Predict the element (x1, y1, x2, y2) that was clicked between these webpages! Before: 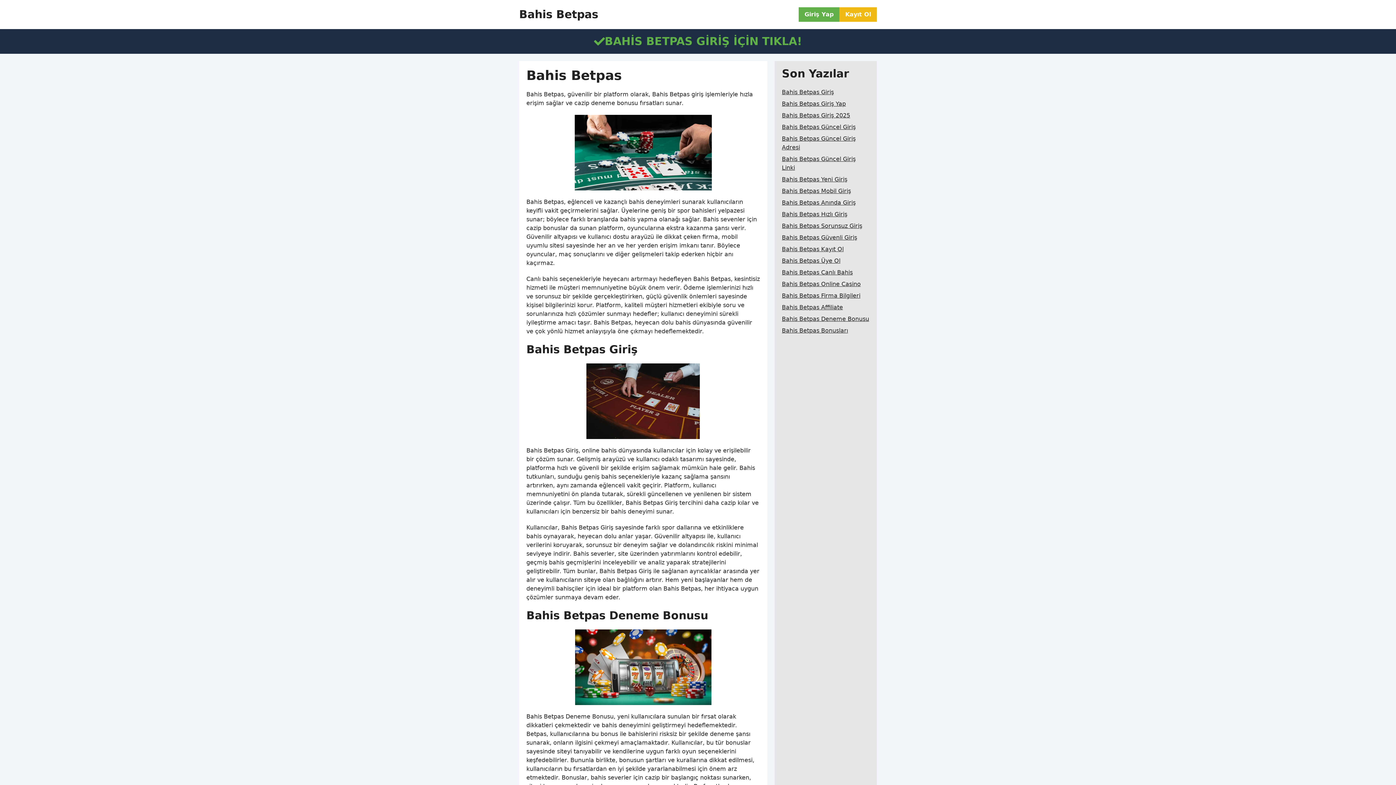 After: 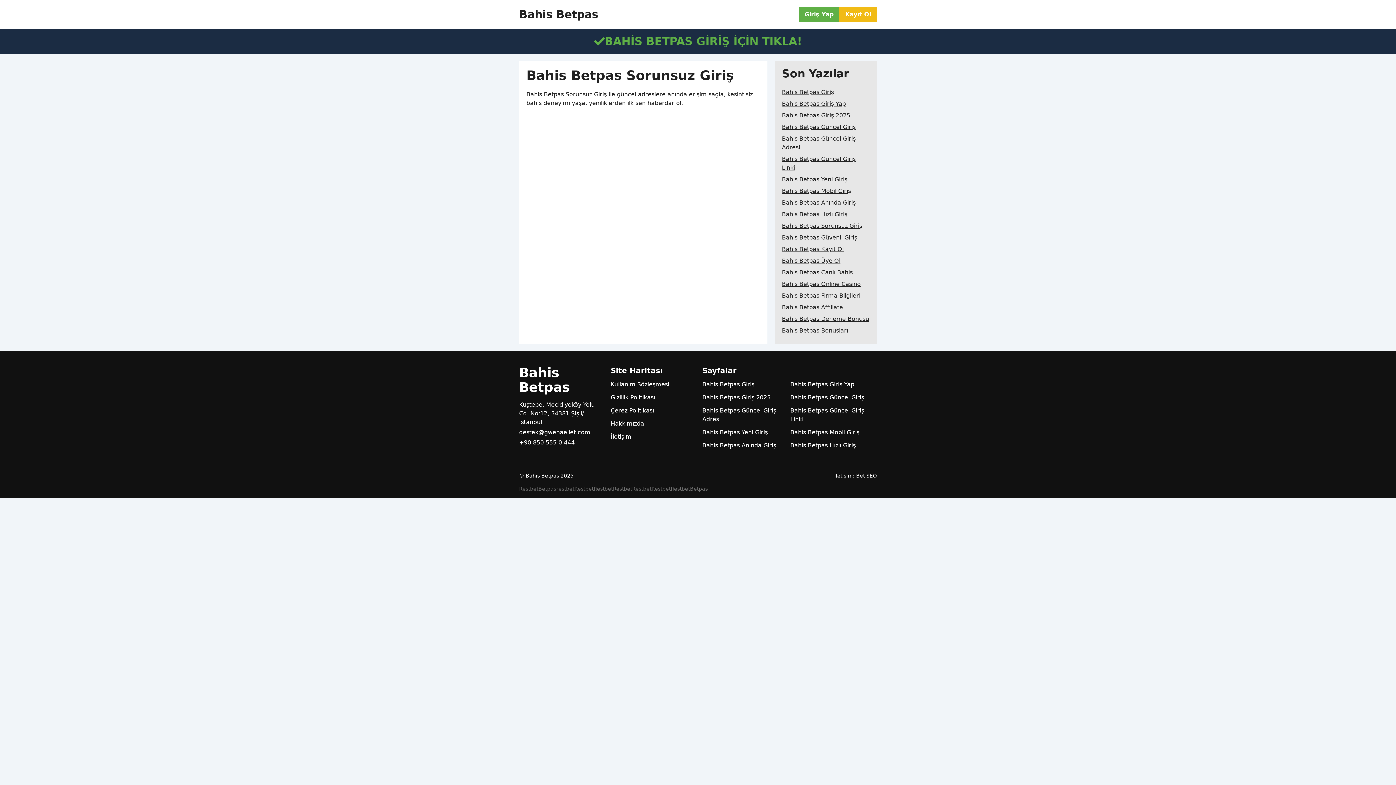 Action: bbox: (782, 220, 862, 232) label: Bahis Betpas Sorunsuz Giriş